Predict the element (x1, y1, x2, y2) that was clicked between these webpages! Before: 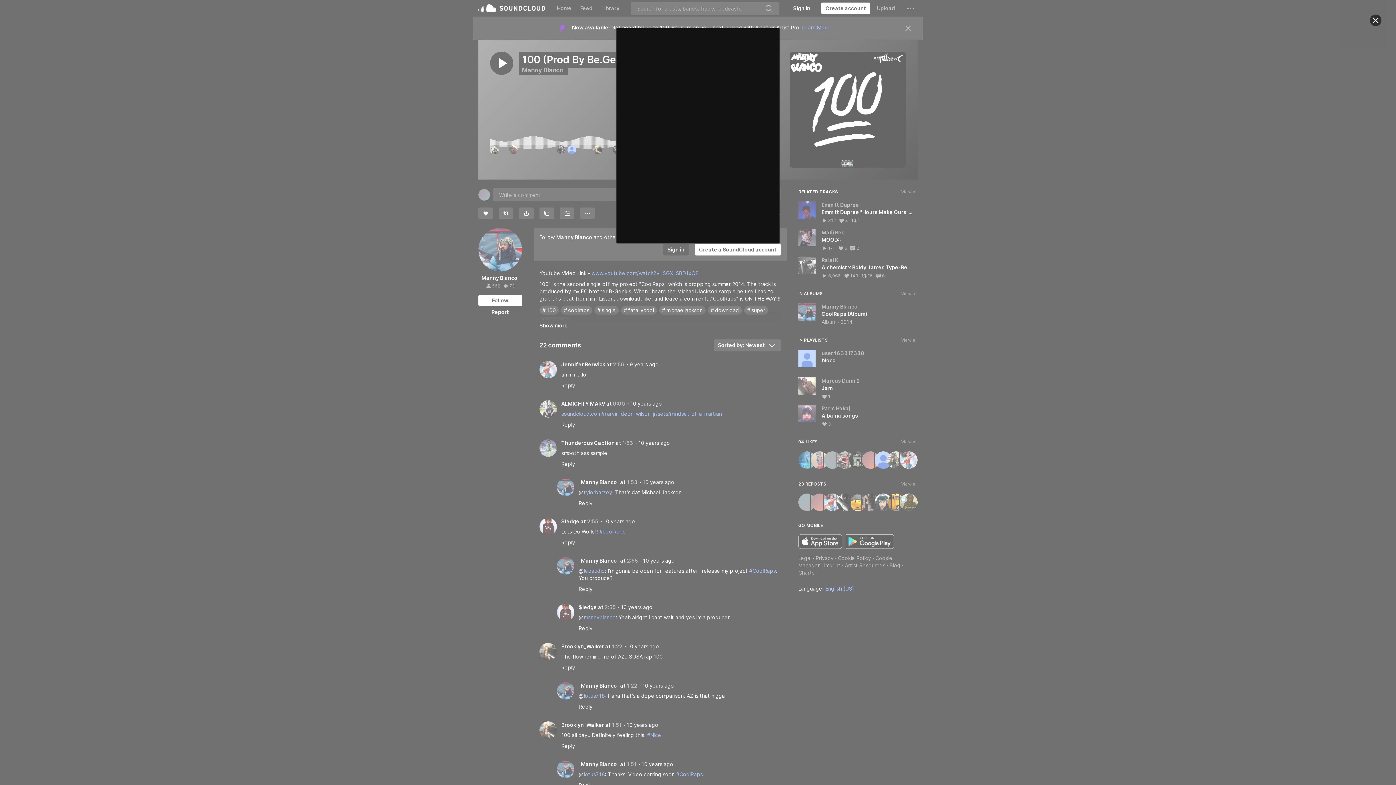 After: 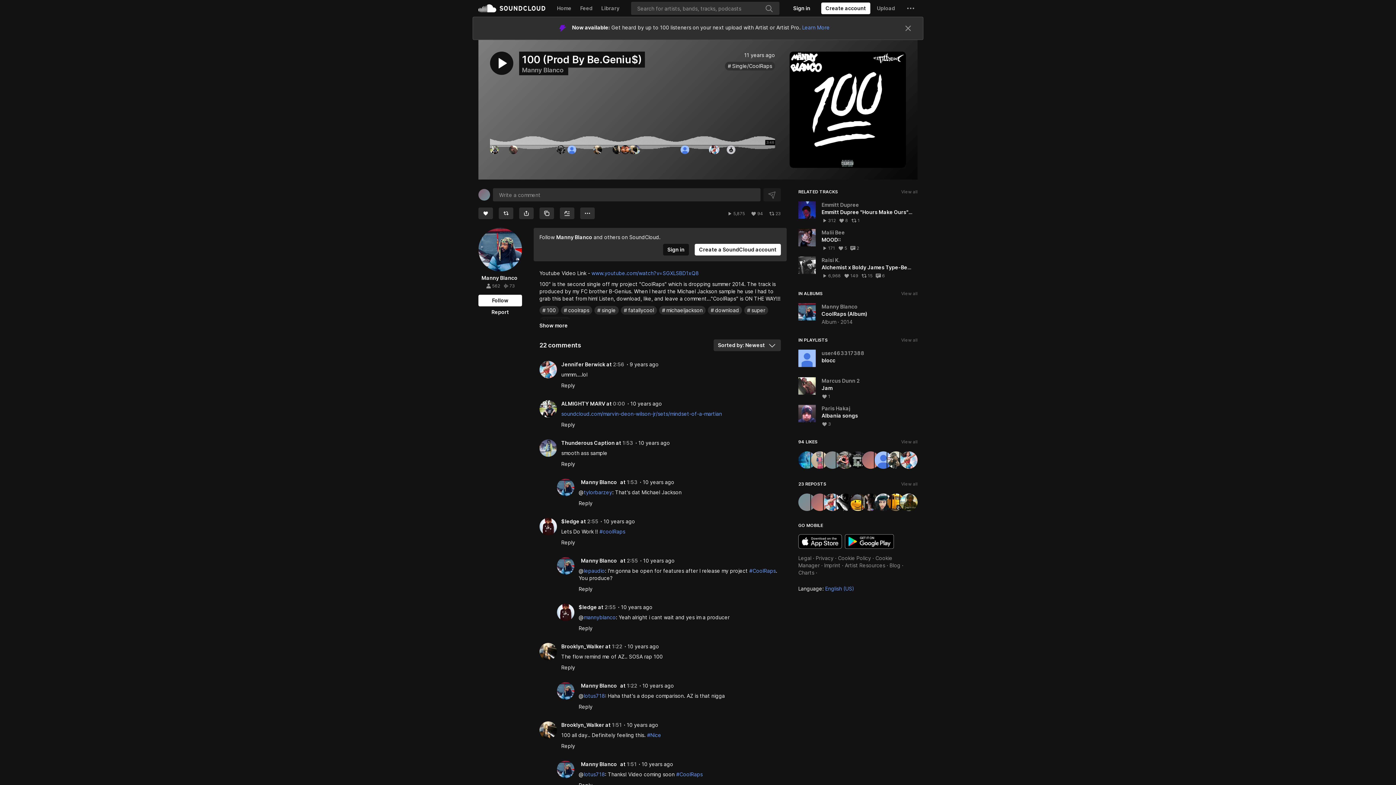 Action: bbox: (1370, 14, 1381, 26) label: Close